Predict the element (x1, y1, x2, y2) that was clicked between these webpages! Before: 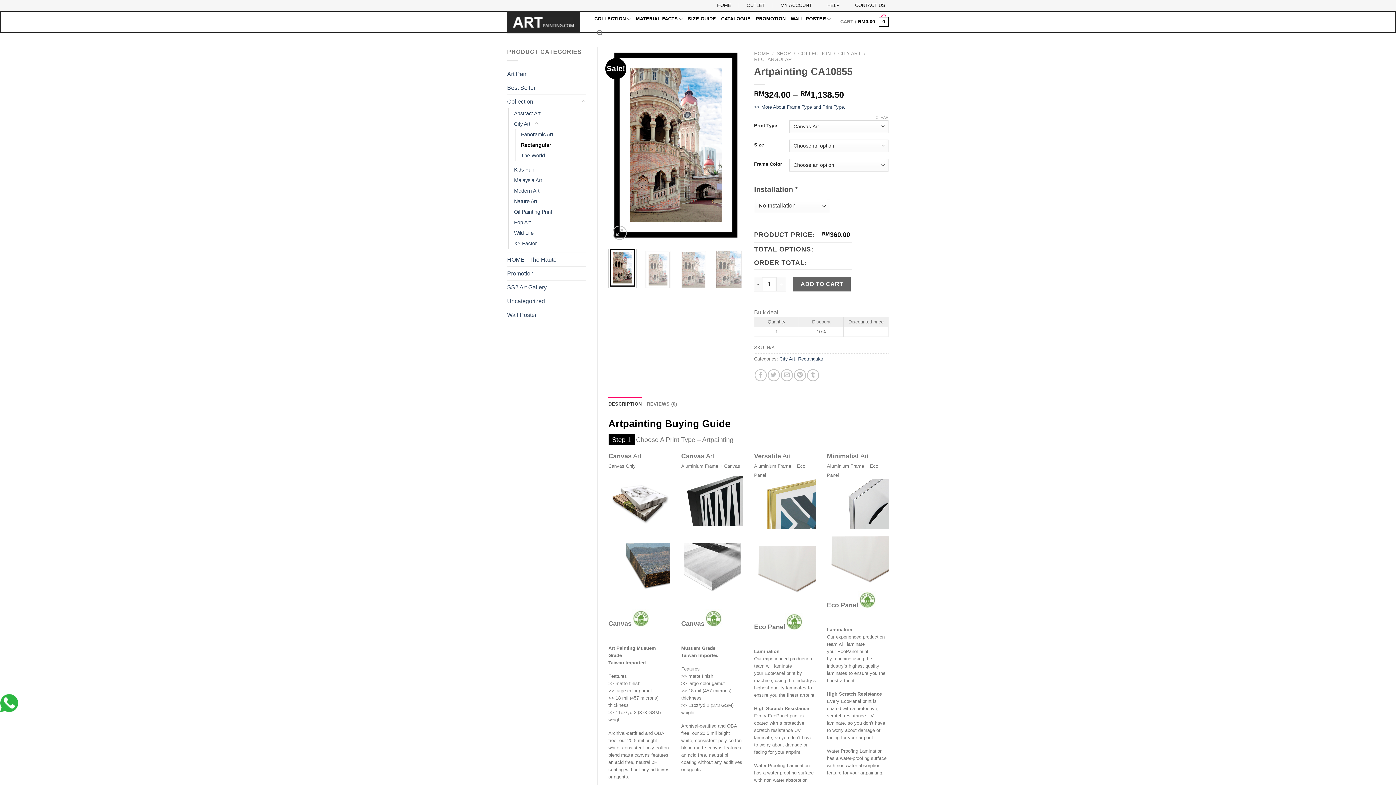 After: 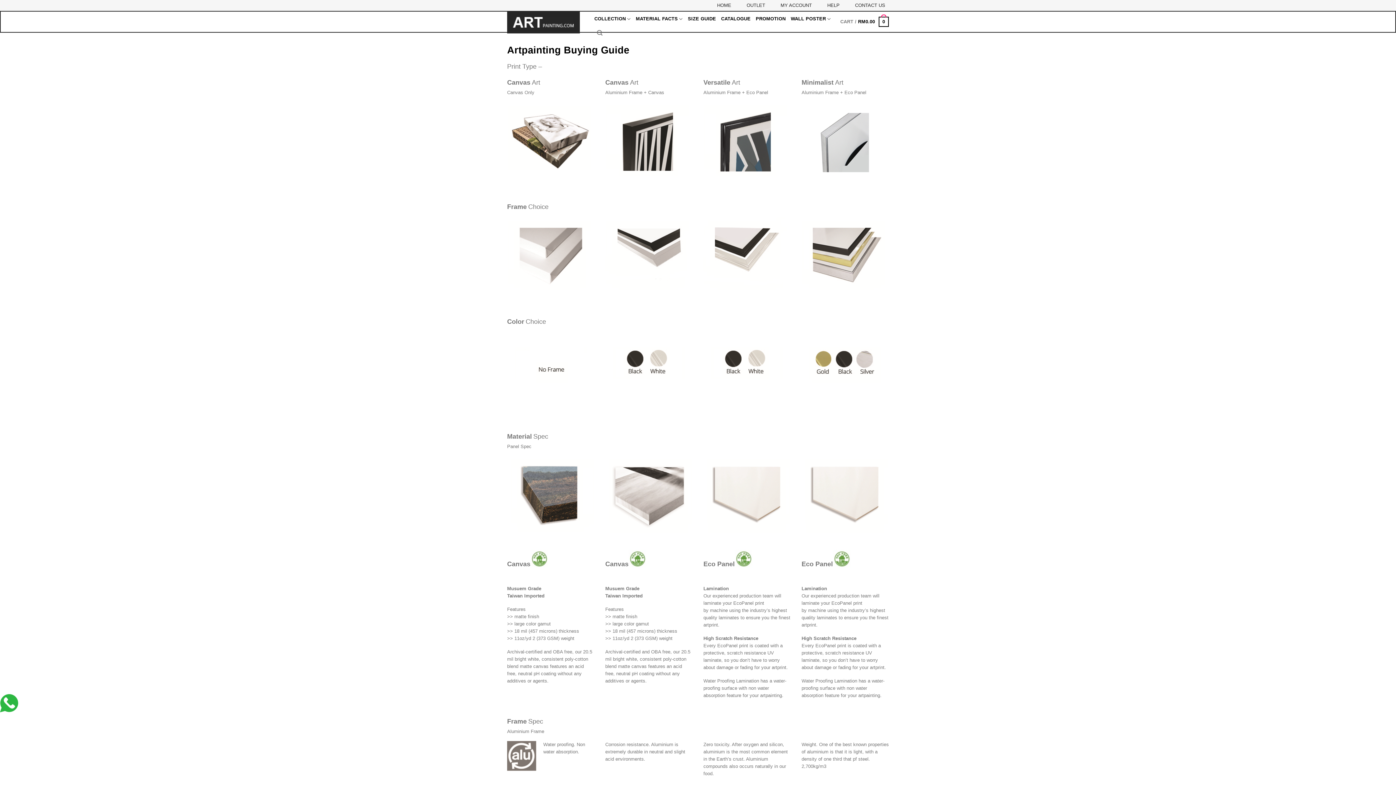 Action: bbox: (754, 104, 845, 109) label: >> More About Frame Type and Print Type.